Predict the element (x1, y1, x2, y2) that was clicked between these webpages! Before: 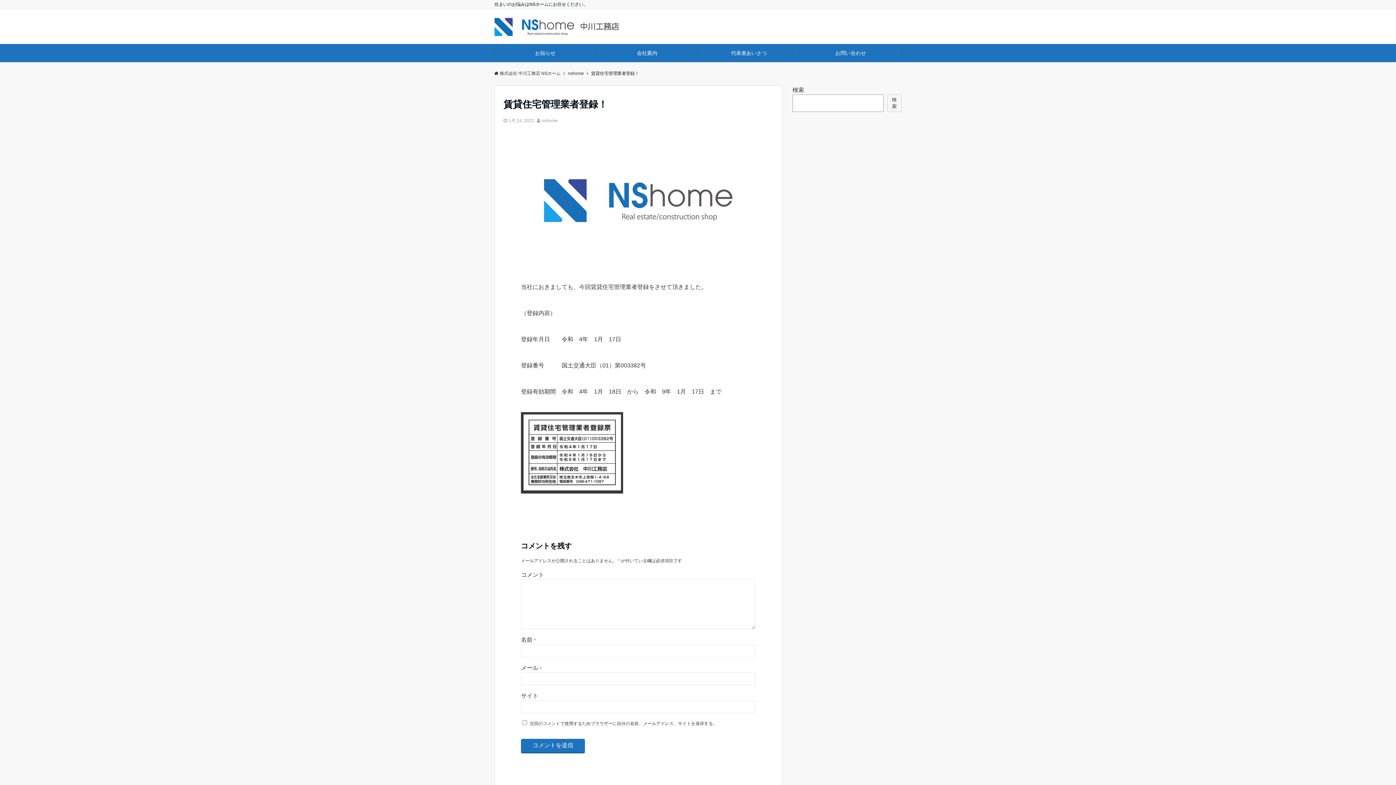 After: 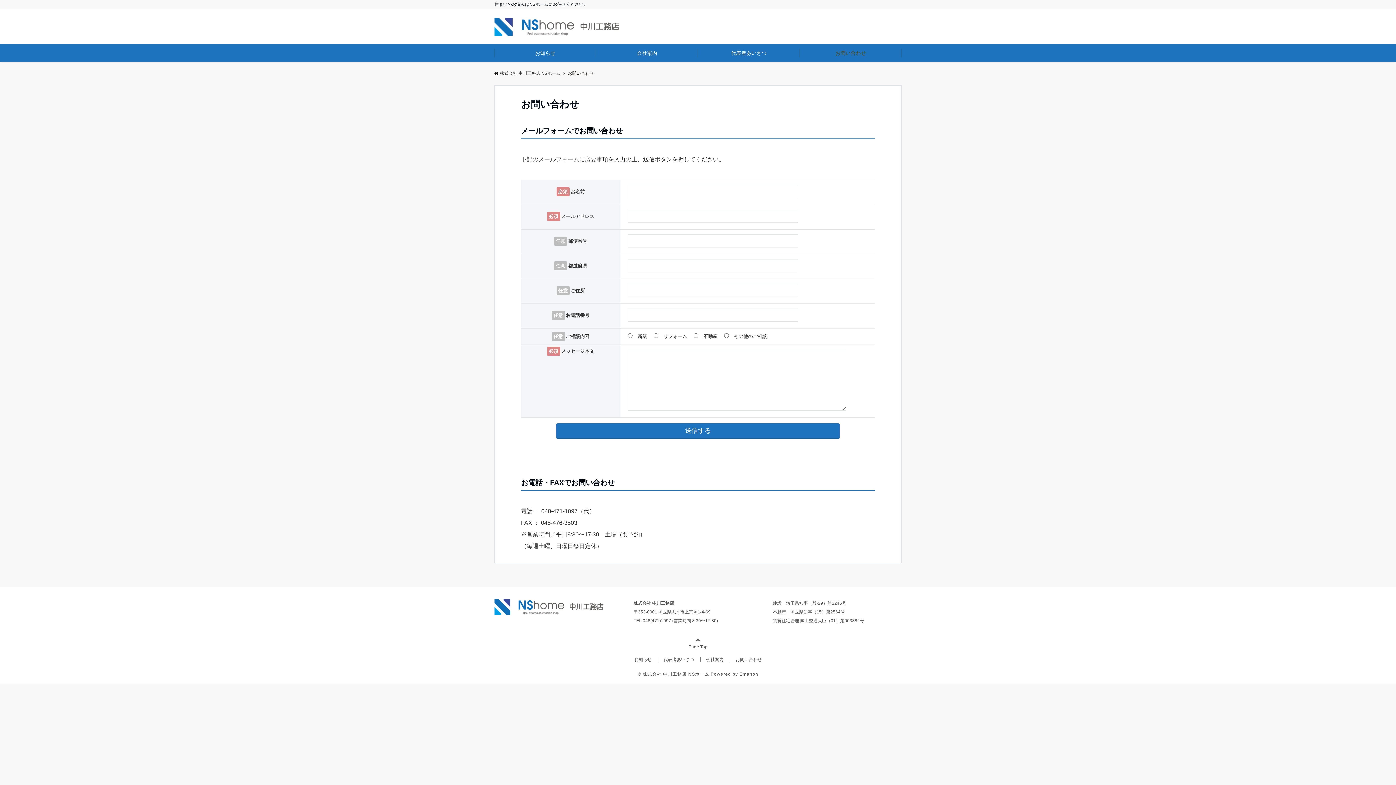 Action: bbox: (800, 44, 901, 62) label: お問い合わせ